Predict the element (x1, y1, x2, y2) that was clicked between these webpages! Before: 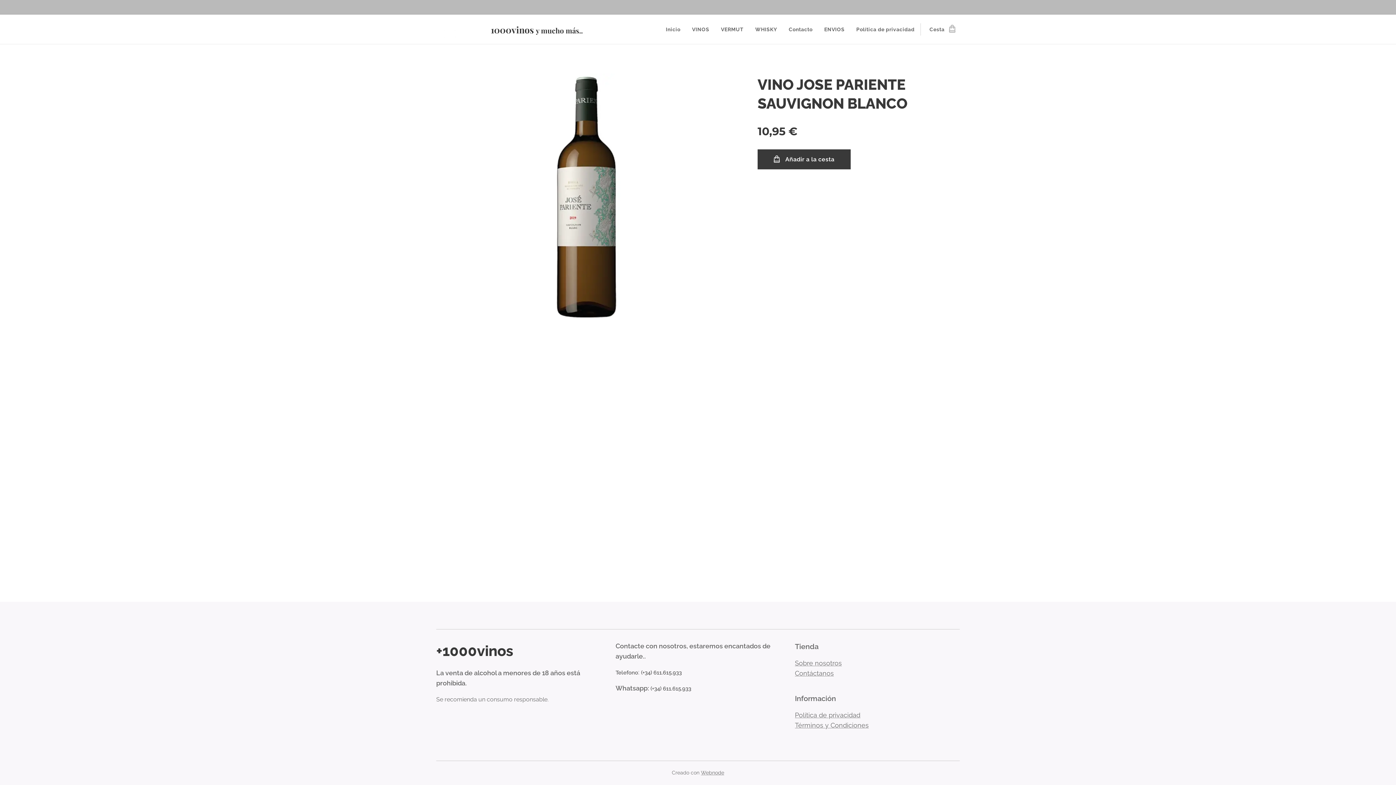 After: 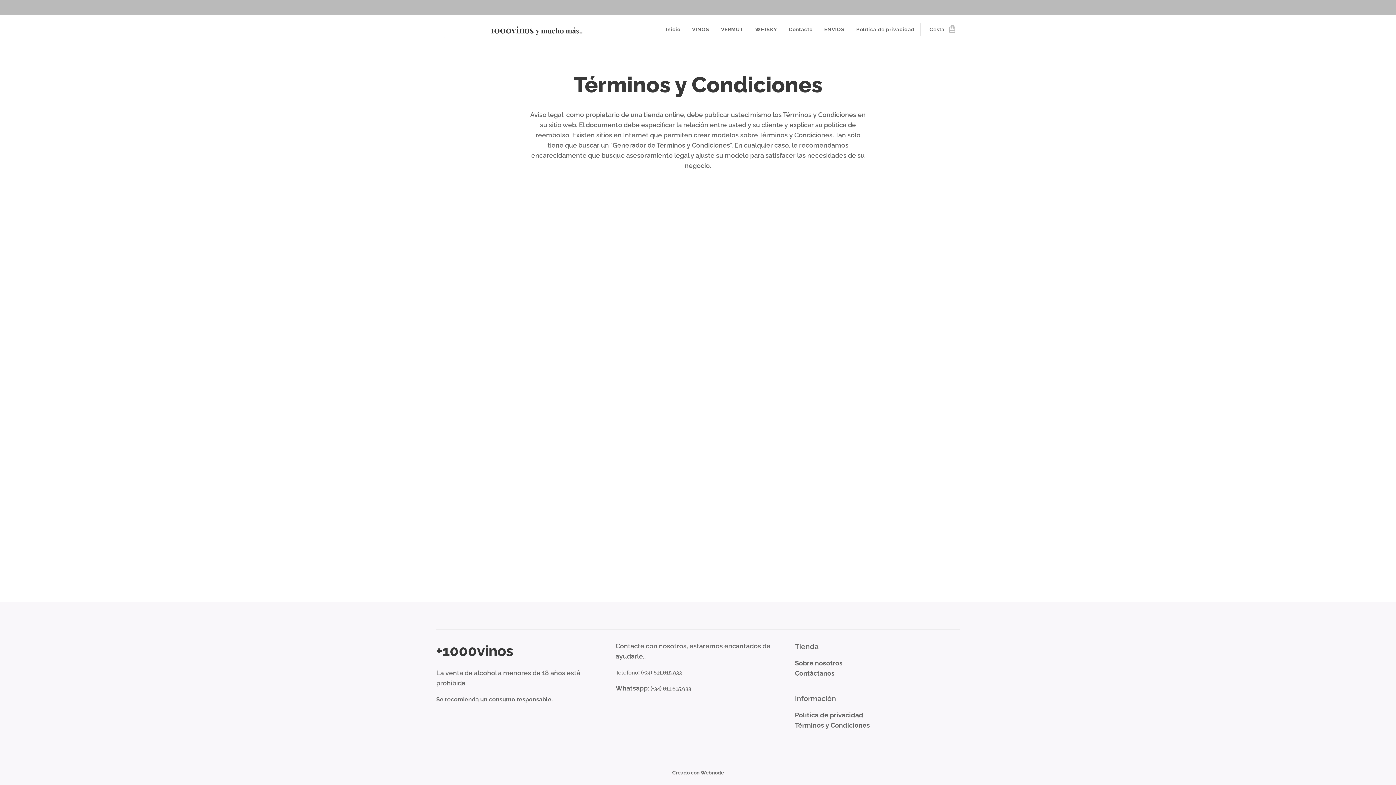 Action: label: Términos y Condiciones bbox: (795, 721, 868, 729)